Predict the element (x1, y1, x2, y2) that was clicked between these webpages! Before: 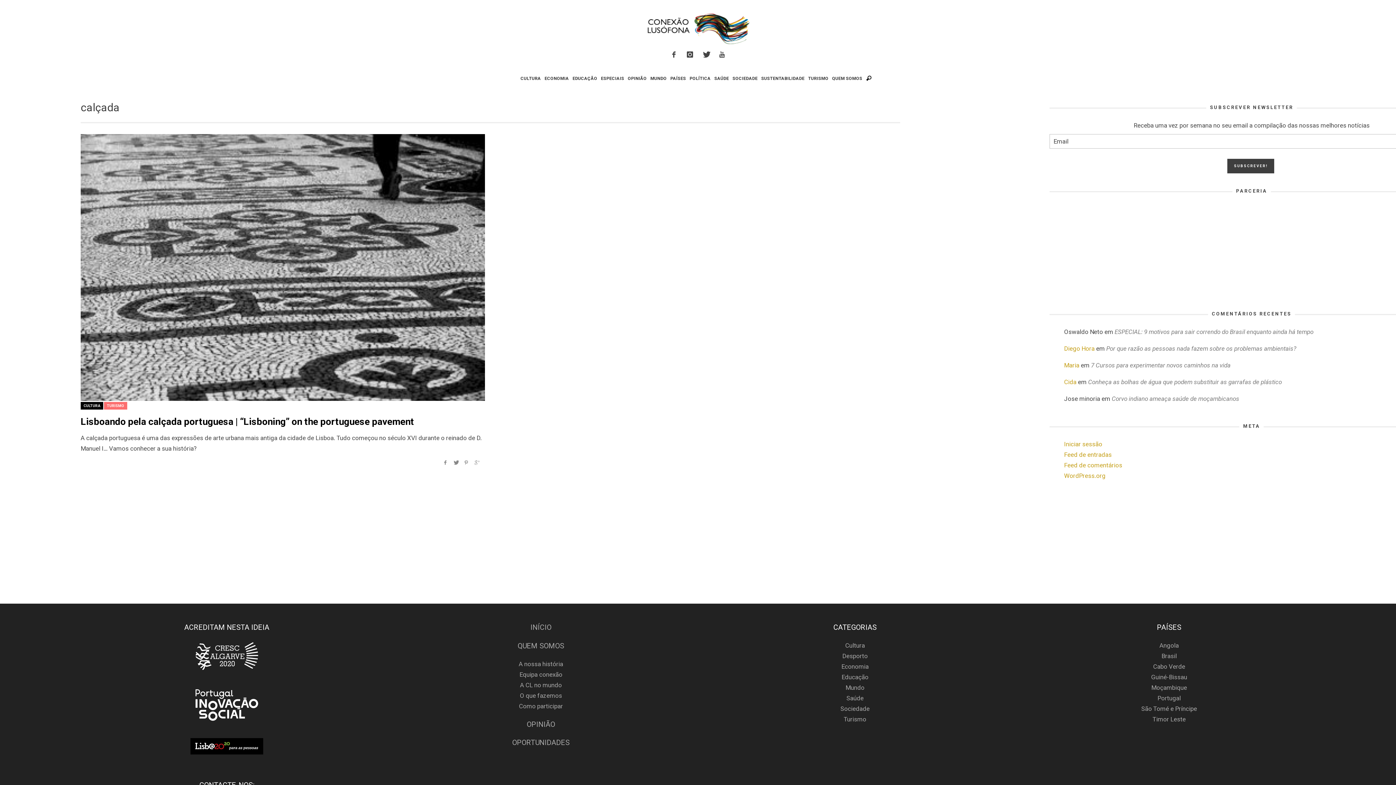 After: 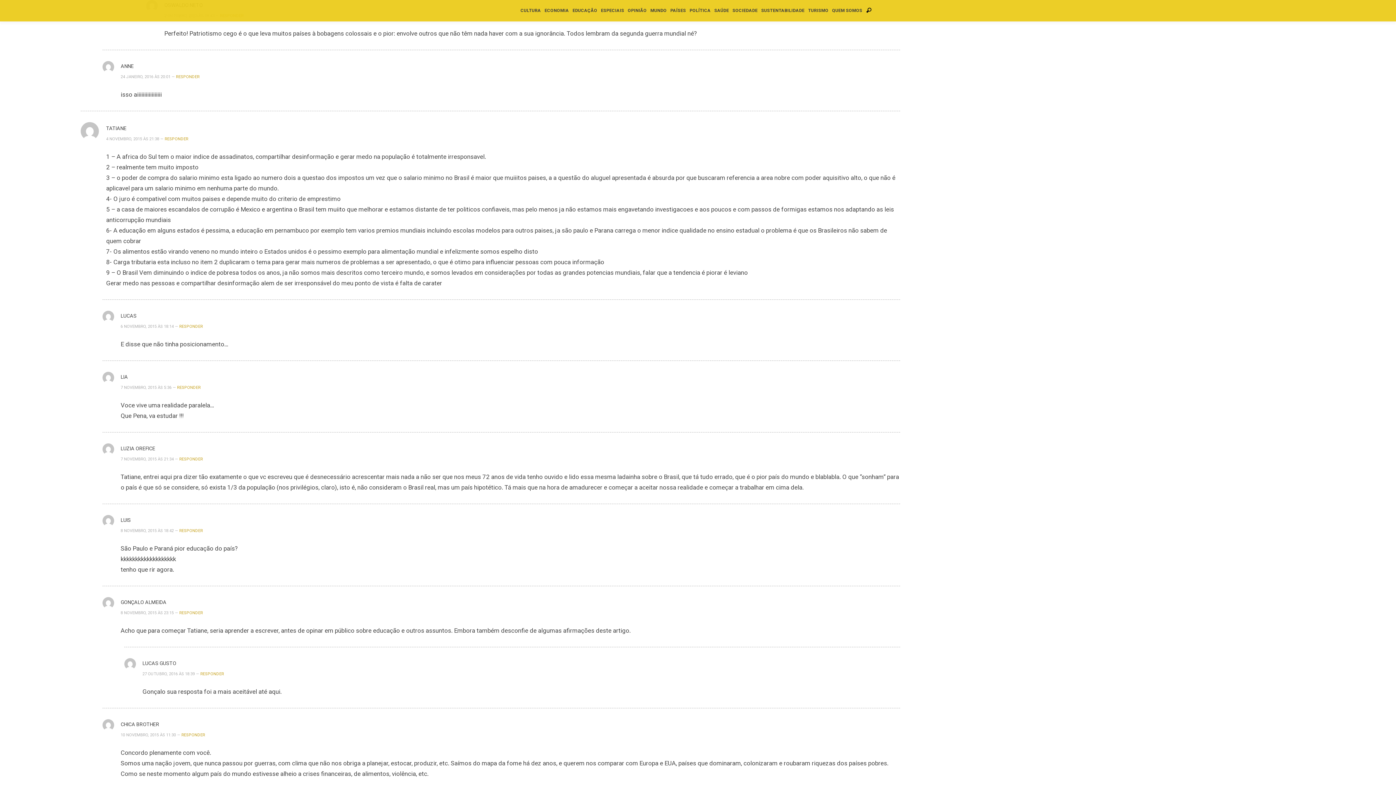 Action: label: ESPECIAL: 9 motivos para sair correndo do Brasil enquanto ainda há tempo bbox: (1114, 328, 1313, 335)